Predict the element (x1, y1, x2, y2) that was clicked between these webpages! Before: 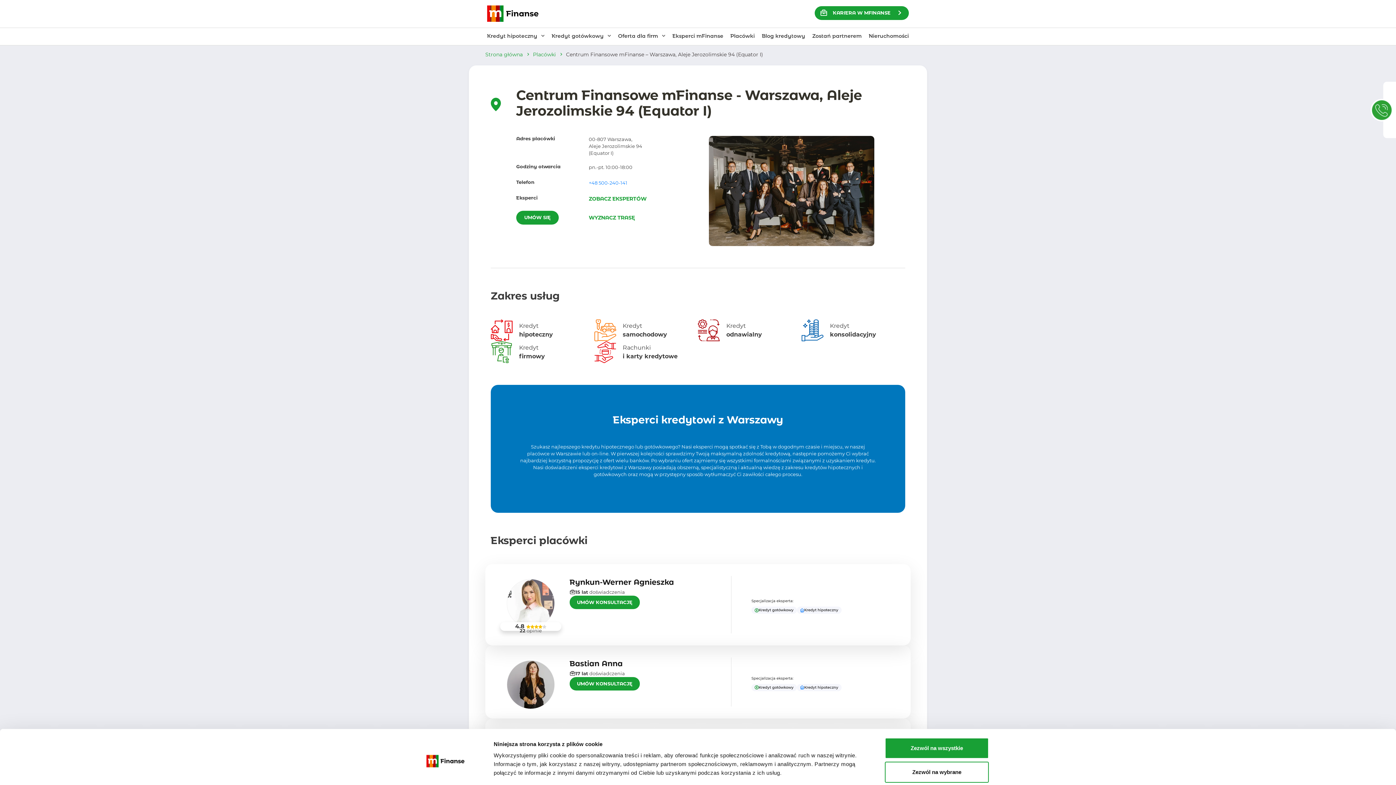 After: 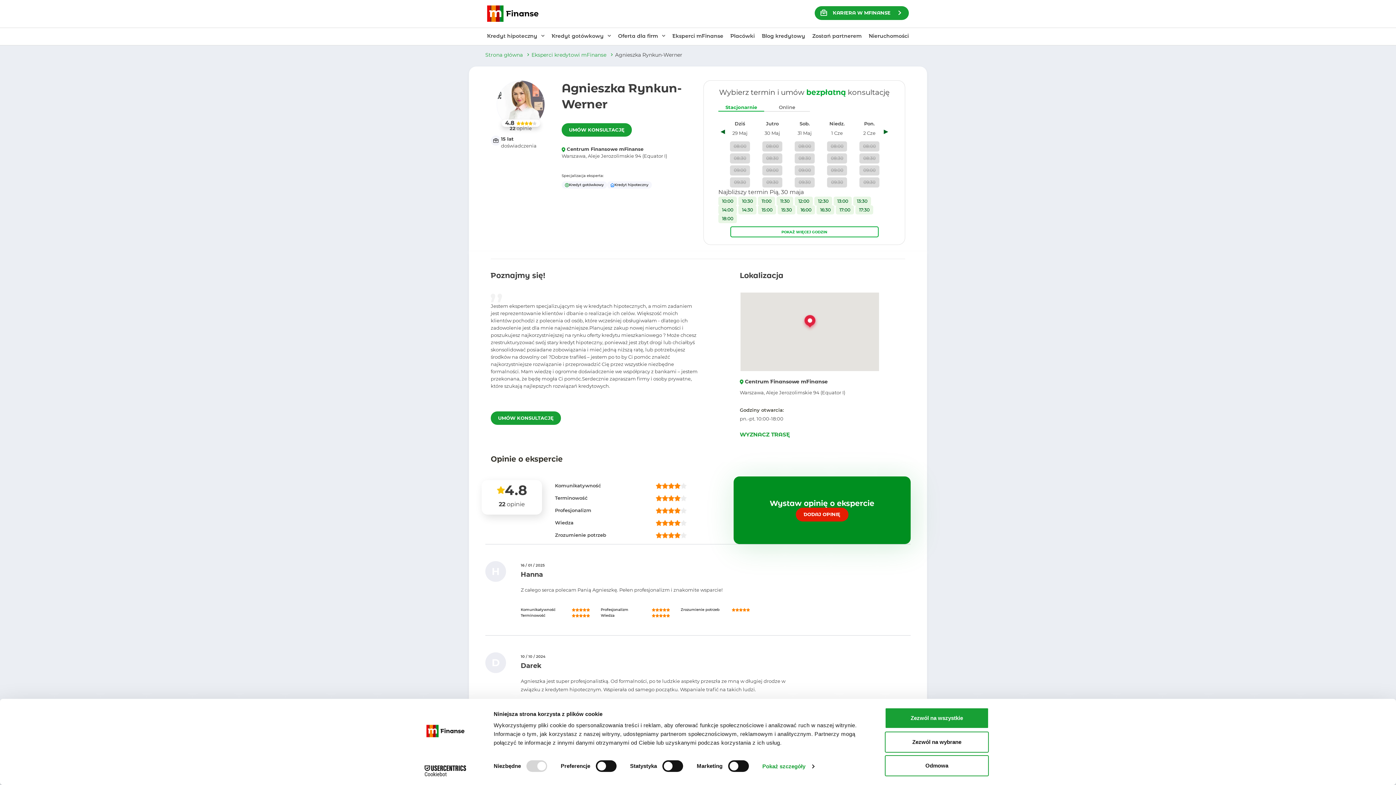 Action: bbox: (569, 596, 640, 609) label: UMÓW KONSULTACJĘ